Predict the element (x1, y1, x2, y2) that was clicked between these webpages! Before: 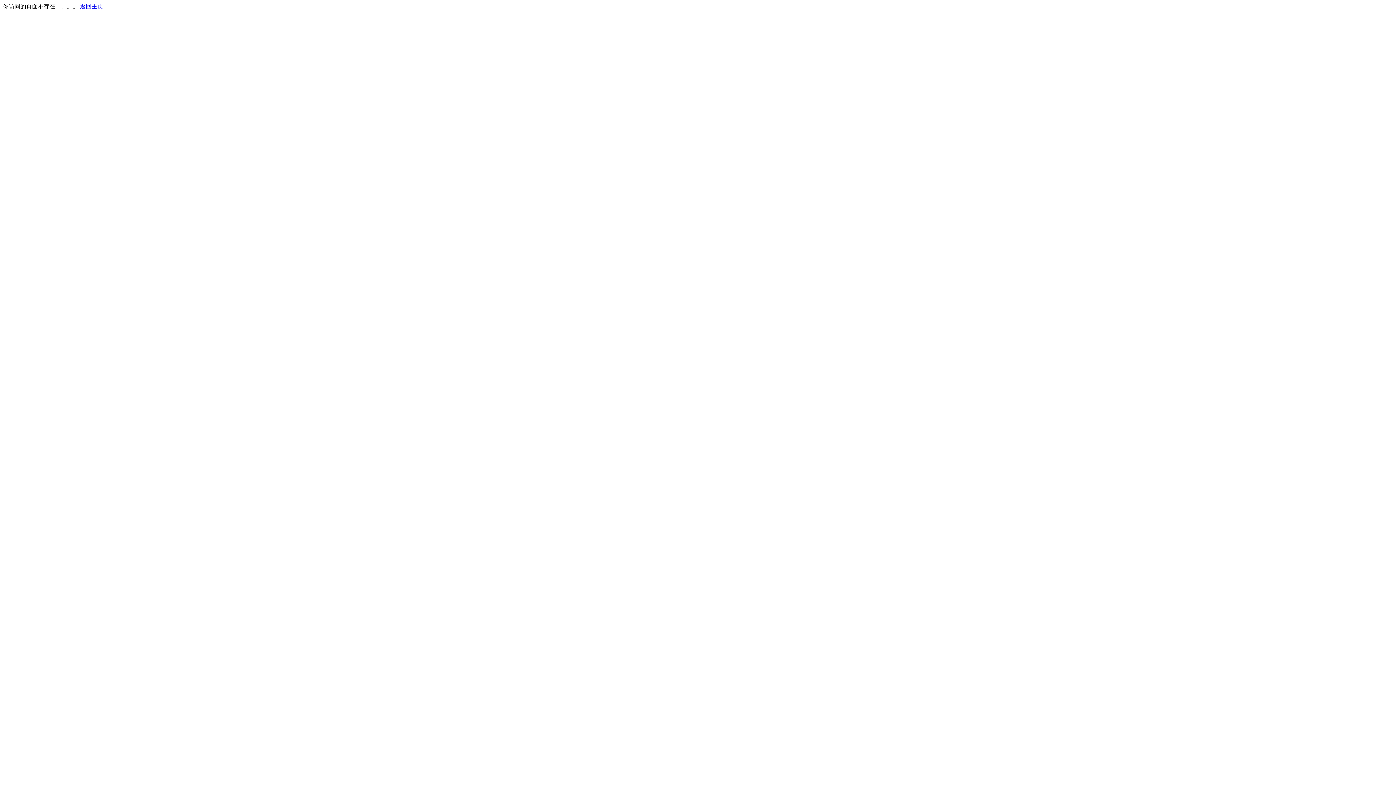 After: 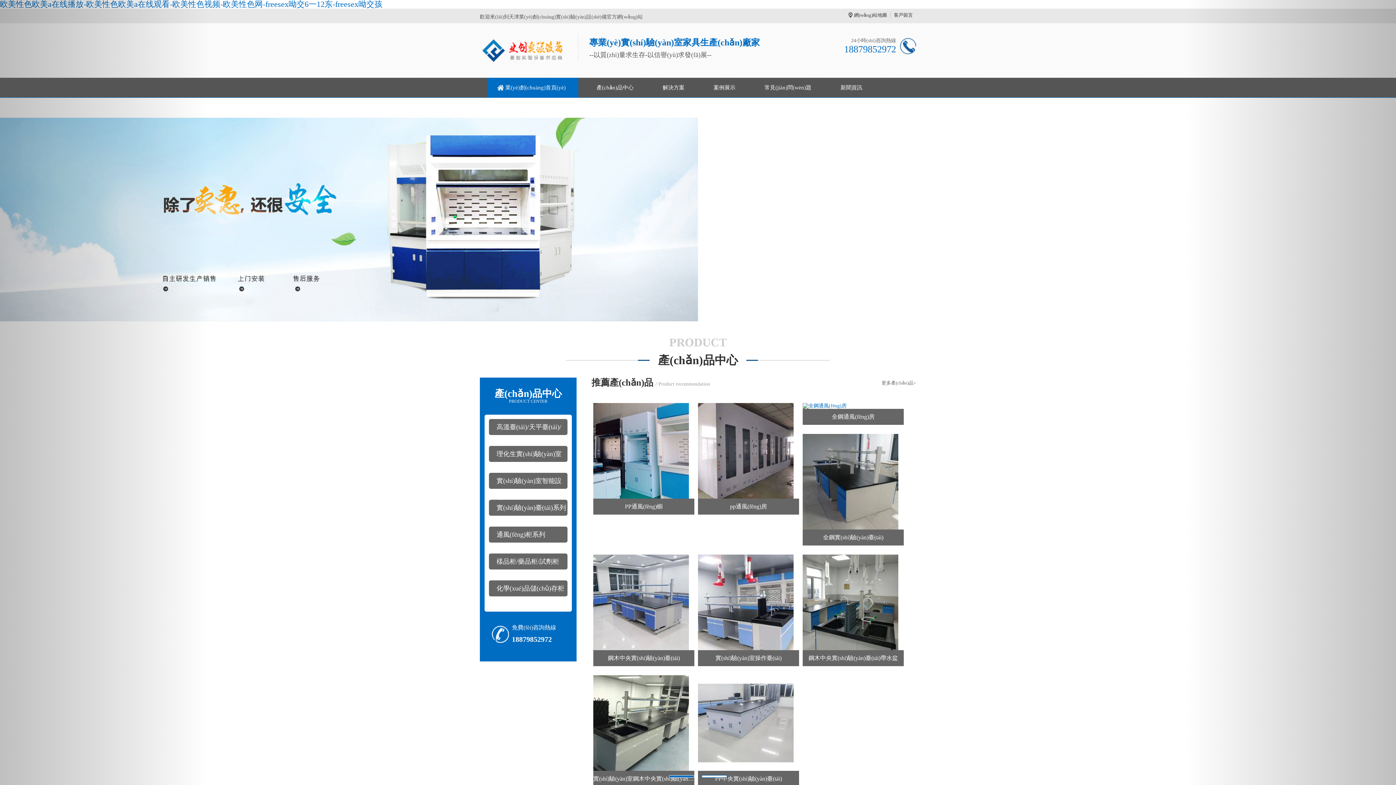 Action: label: 返回主页 bbox: (80, 3, 103, 9)